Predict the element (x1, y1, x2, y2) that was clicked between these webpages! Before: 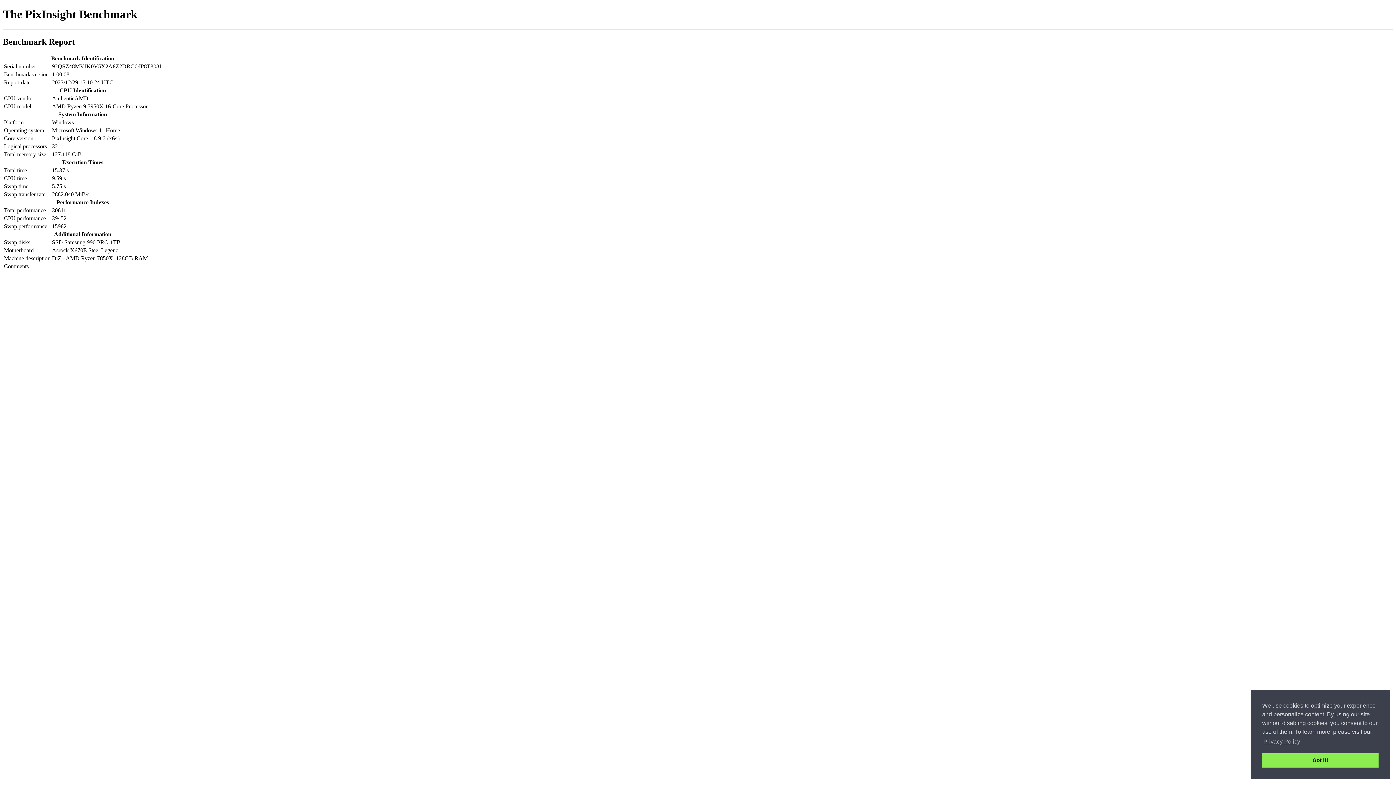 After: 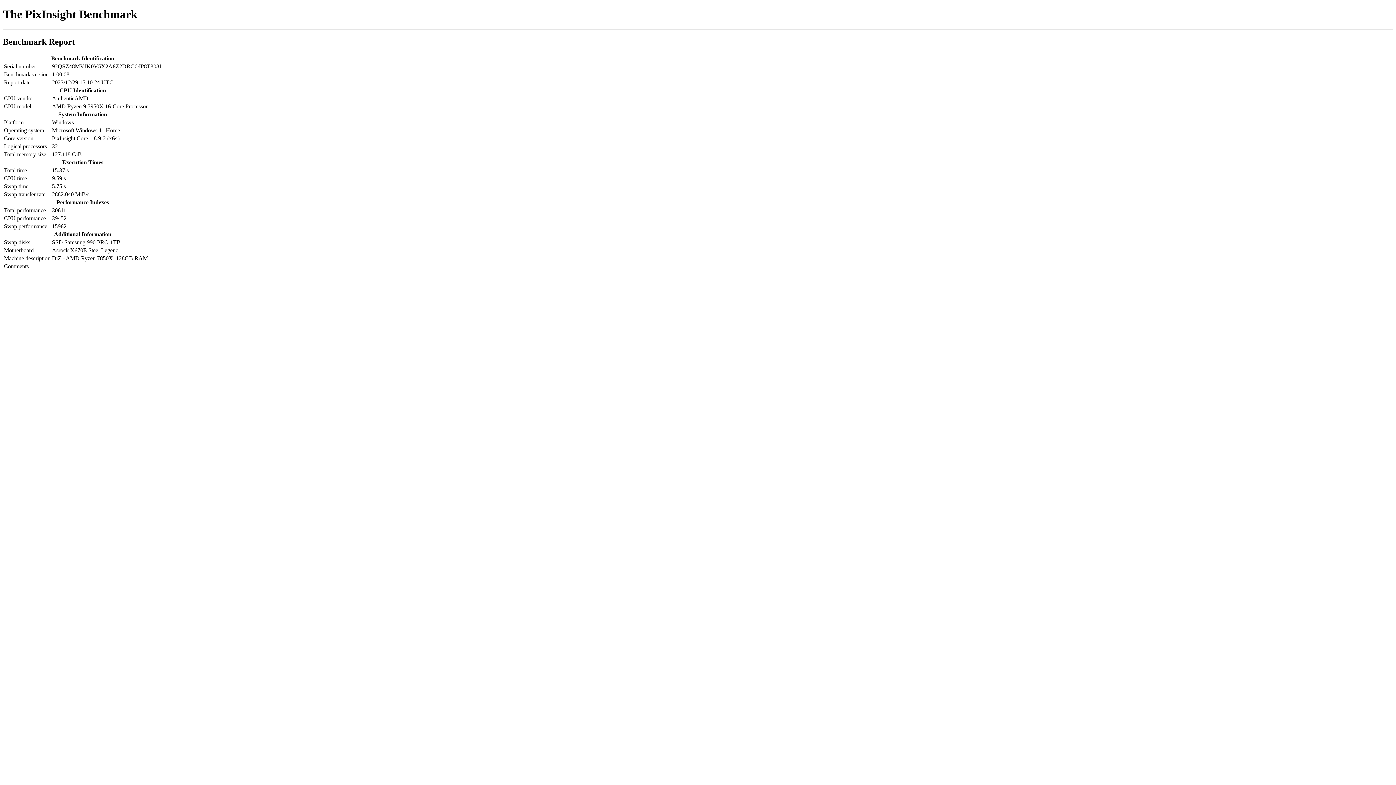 Action: label: dismiss cookie message bbox: (1262, 753, 1378, 768)